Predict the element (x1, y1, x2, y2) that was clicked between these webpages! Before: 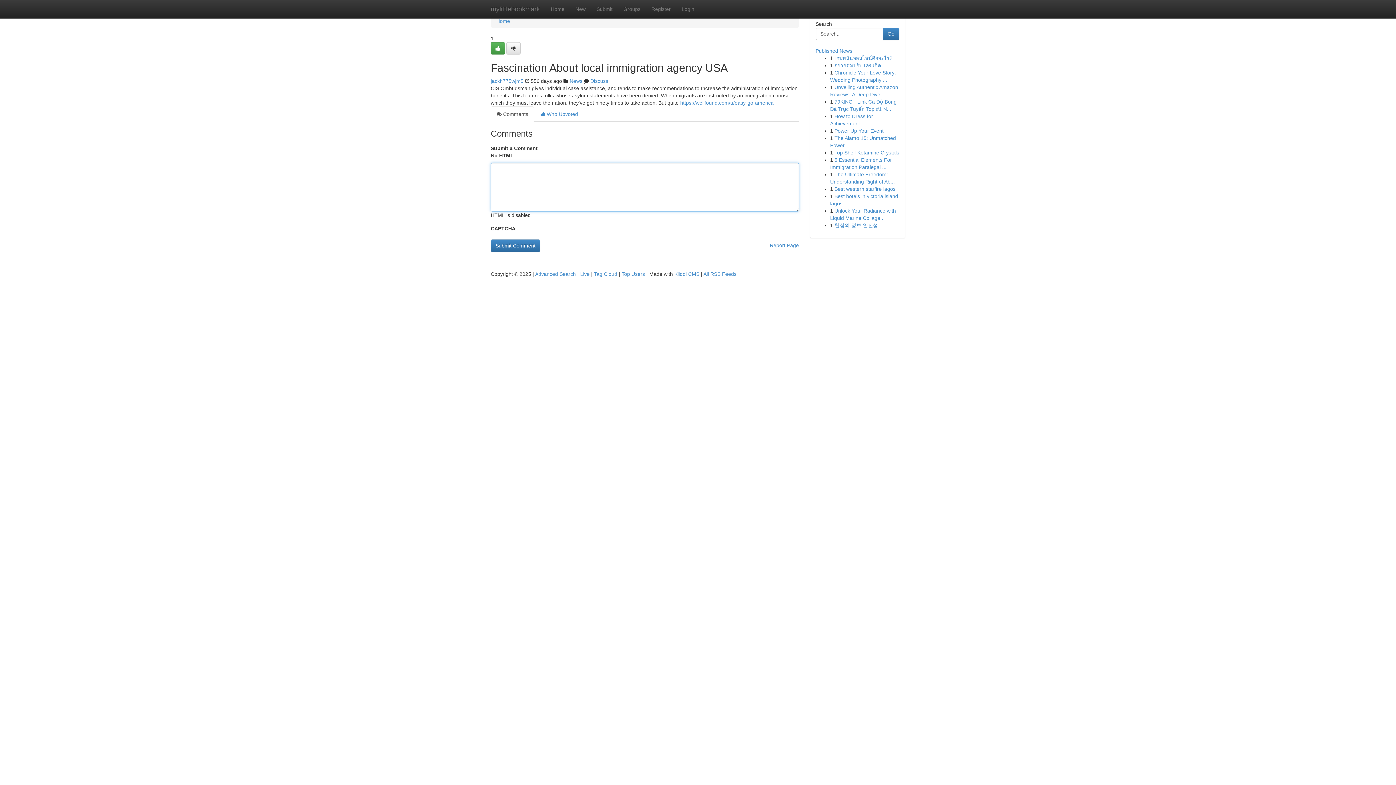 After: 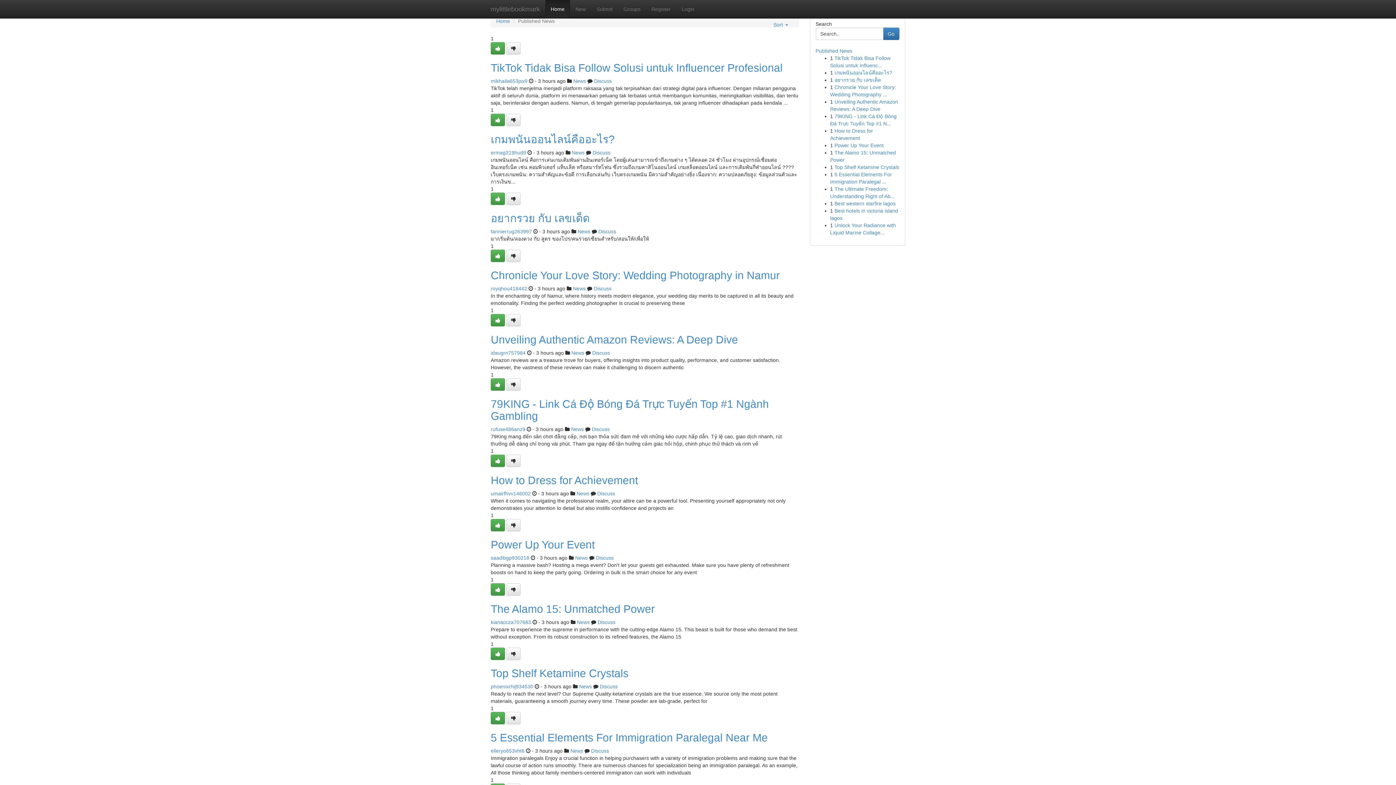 Action: bbox: (496, 18, 510, 24) label: Home